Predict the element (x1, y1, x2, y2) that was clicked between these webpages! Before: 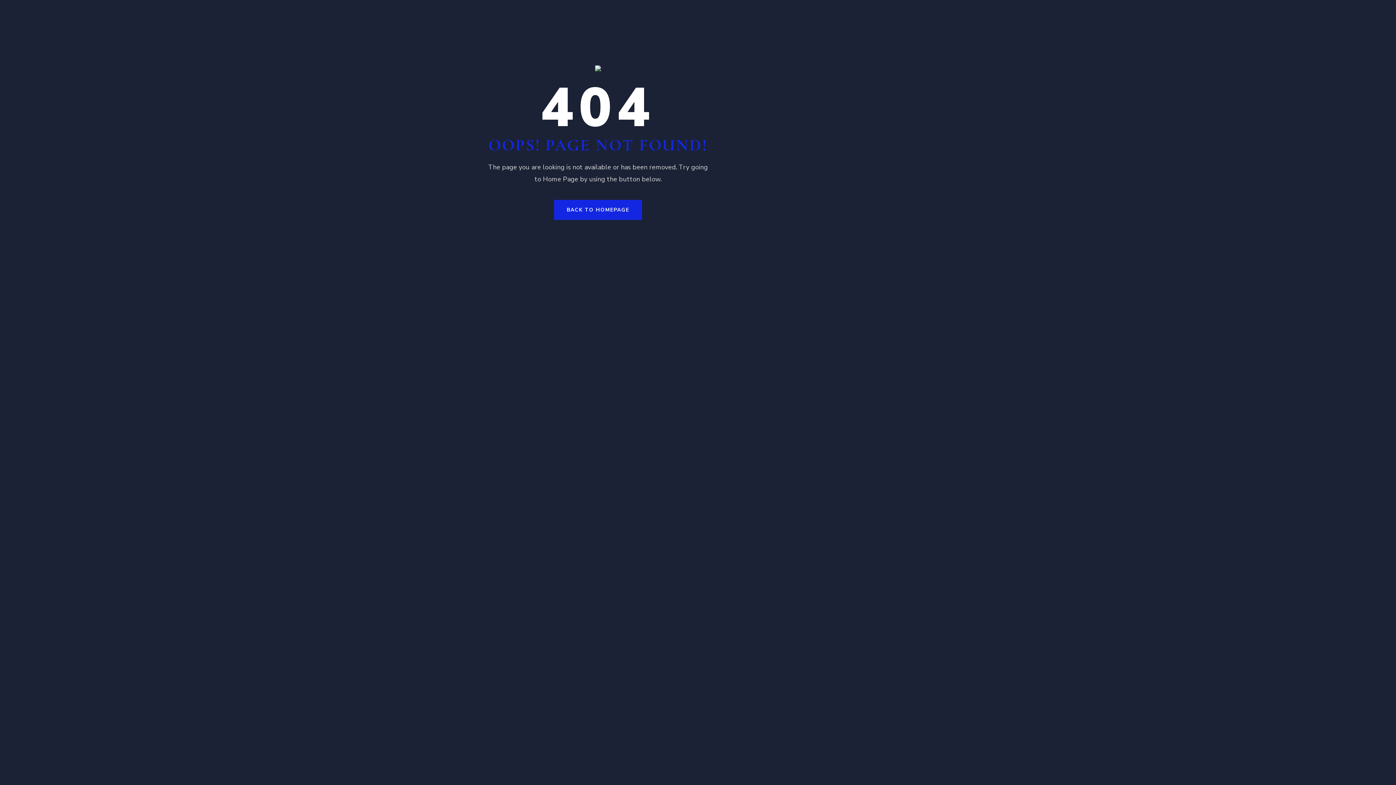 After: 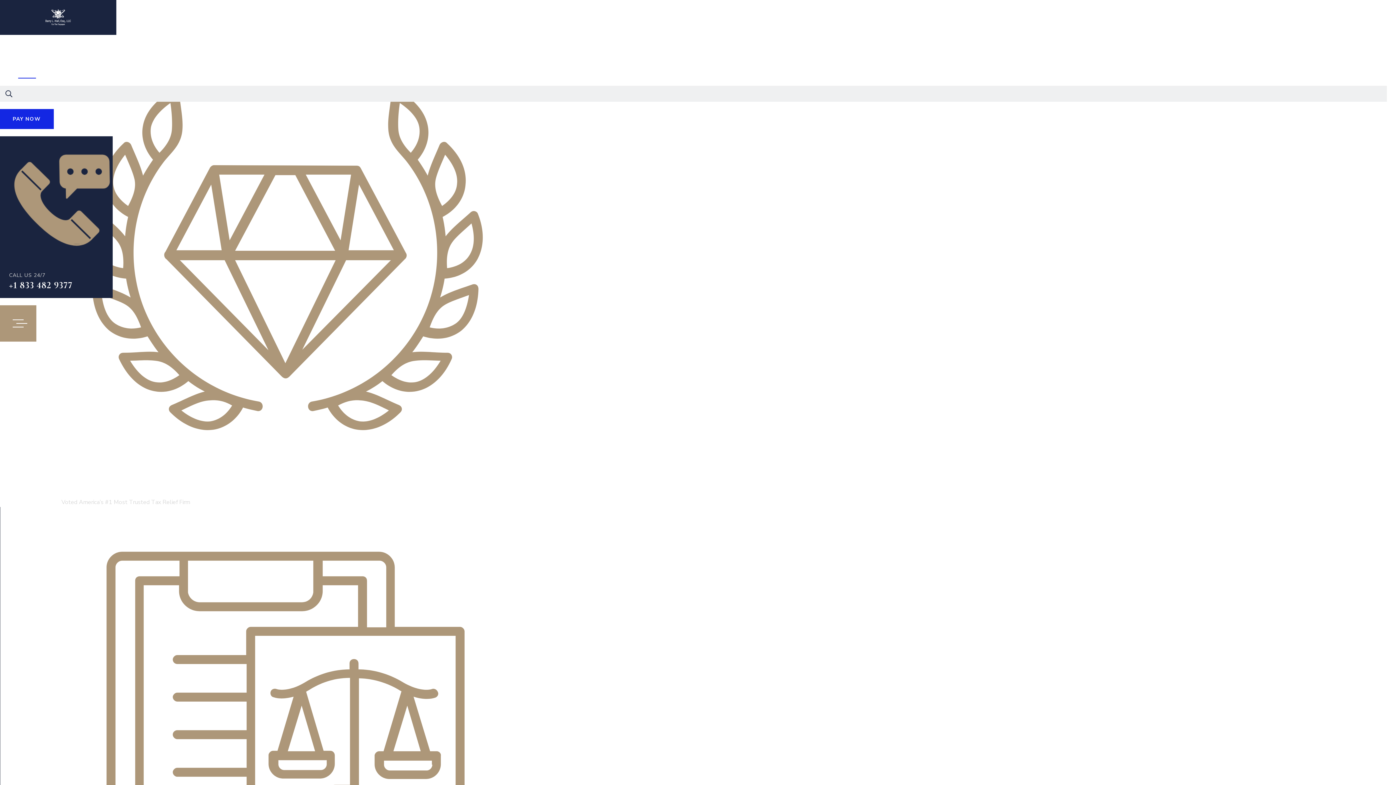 Action: label: BACK TO HOMEPAGE bbox: (554, 200, 642, 220)